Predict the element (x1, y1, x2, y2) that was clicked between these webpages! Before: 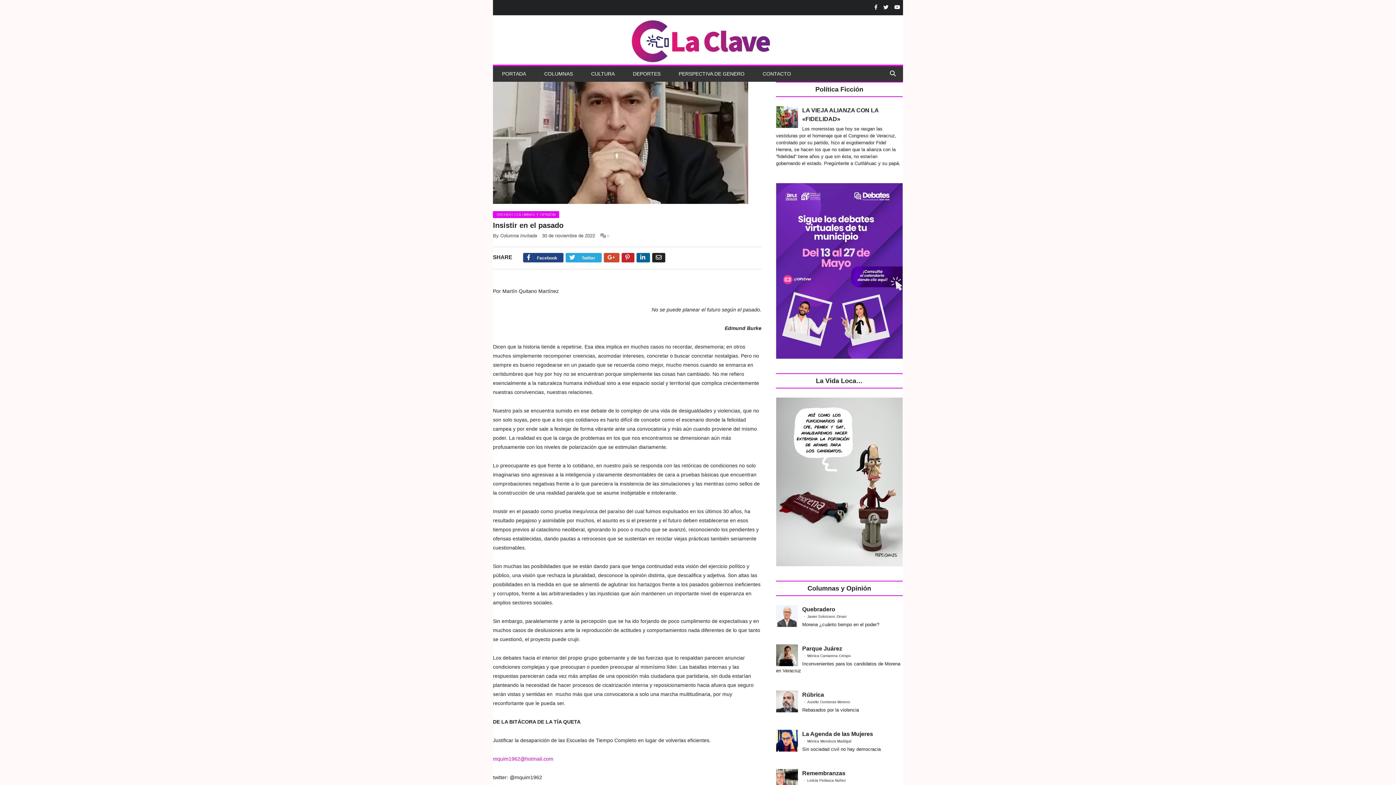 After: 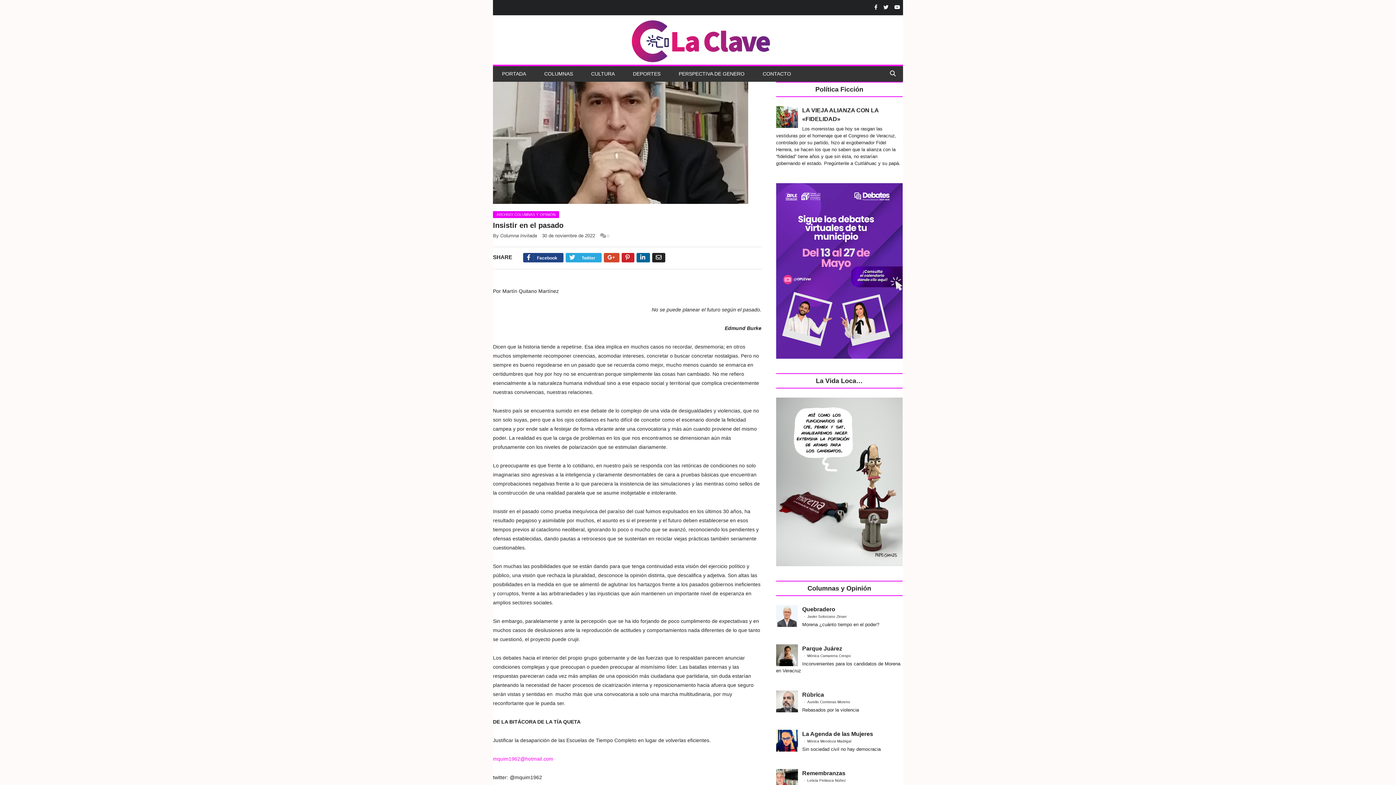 Action: bbox: (621, 253, 634, 262) label:  
Pinterest